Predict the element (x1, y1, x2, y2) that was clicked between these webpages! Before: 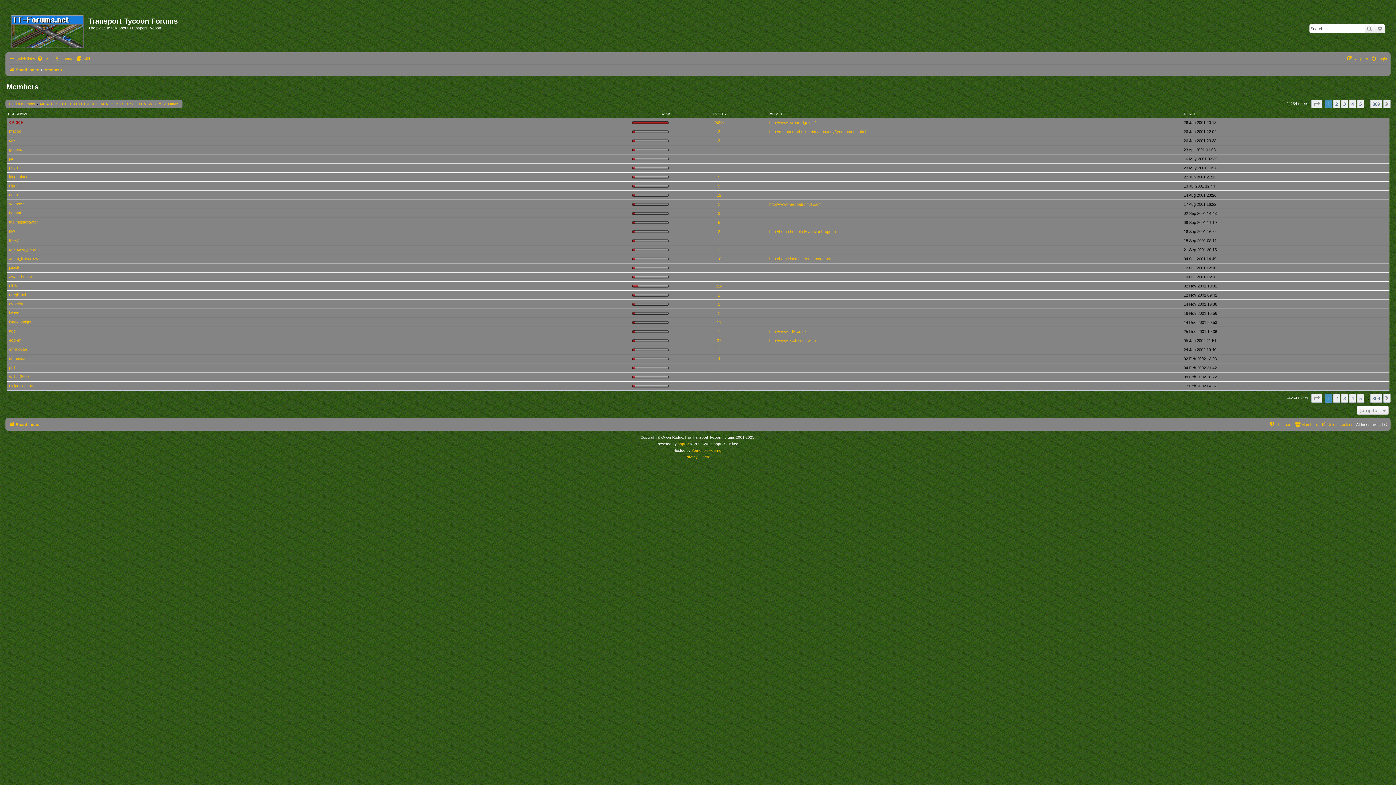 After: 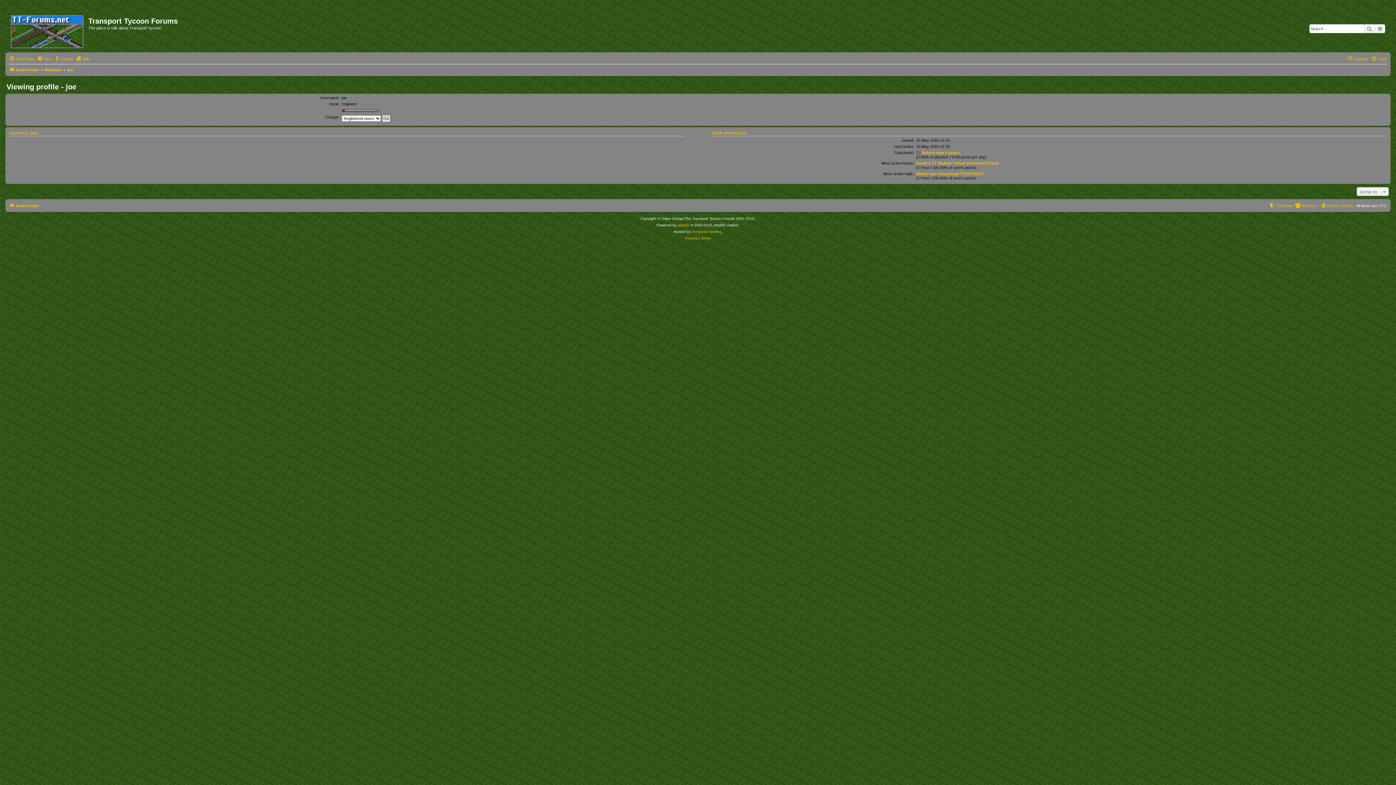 Action: bbox: (9, 156, 14, 160) label: joe